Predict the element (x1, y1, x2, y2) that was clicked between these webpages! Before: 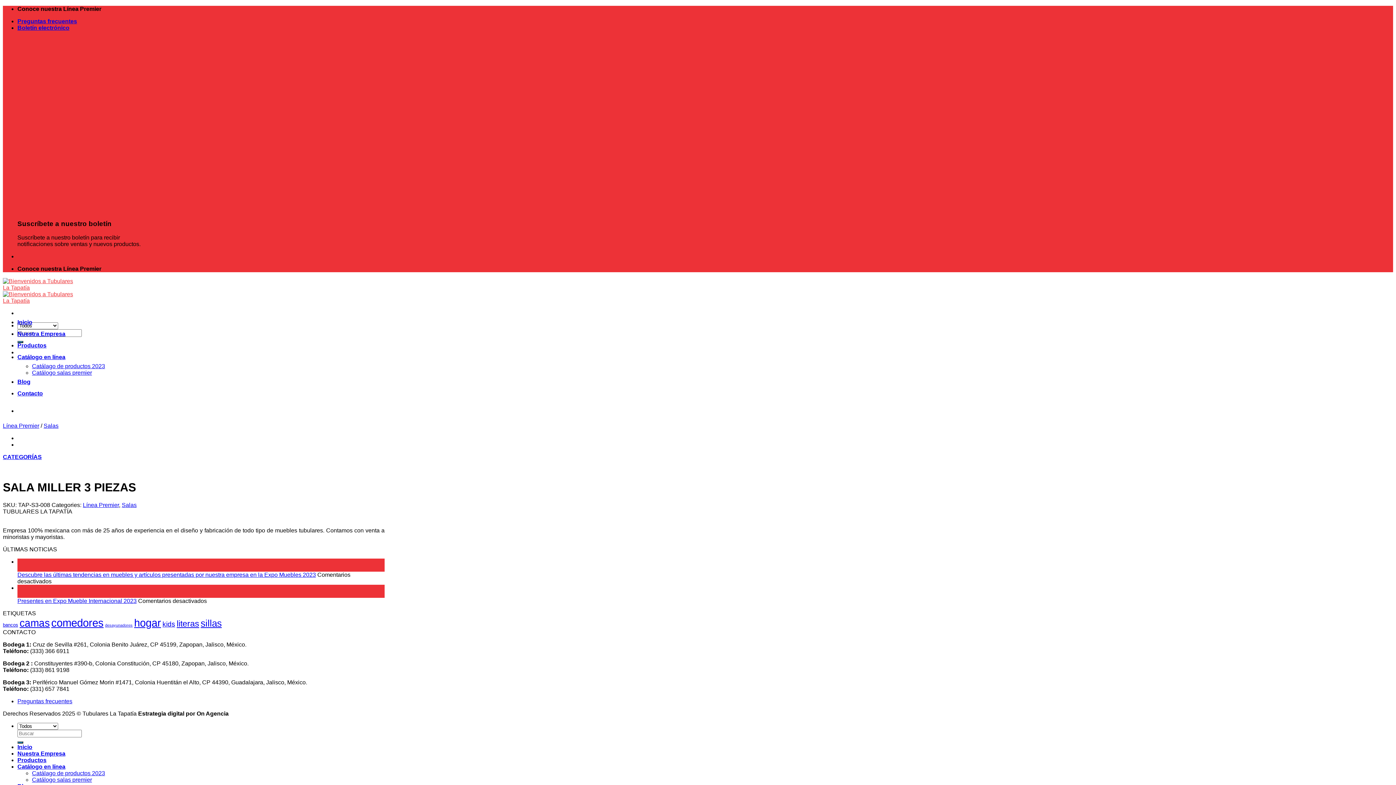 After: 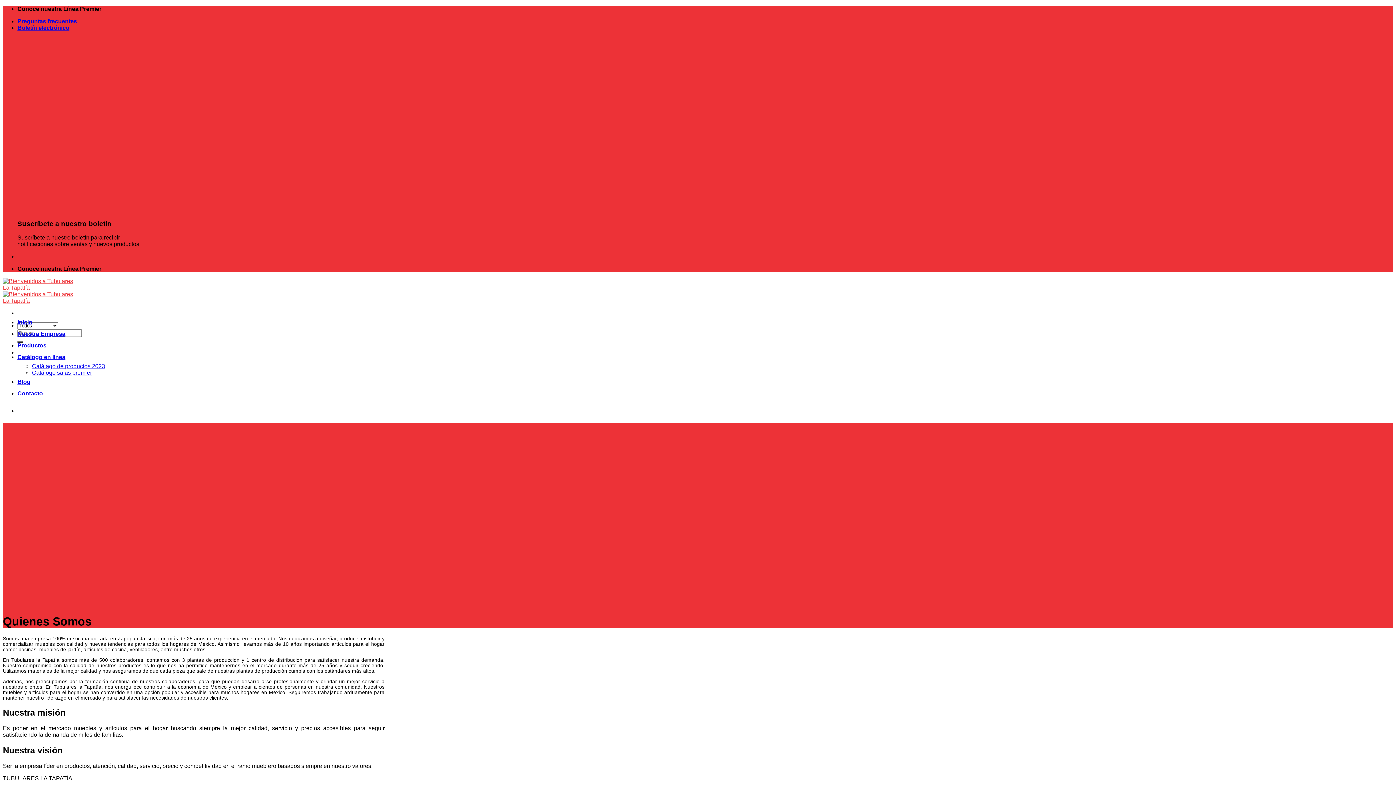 Action: label: Nuestra Empresa bbox: (17, 331, 65, 337)